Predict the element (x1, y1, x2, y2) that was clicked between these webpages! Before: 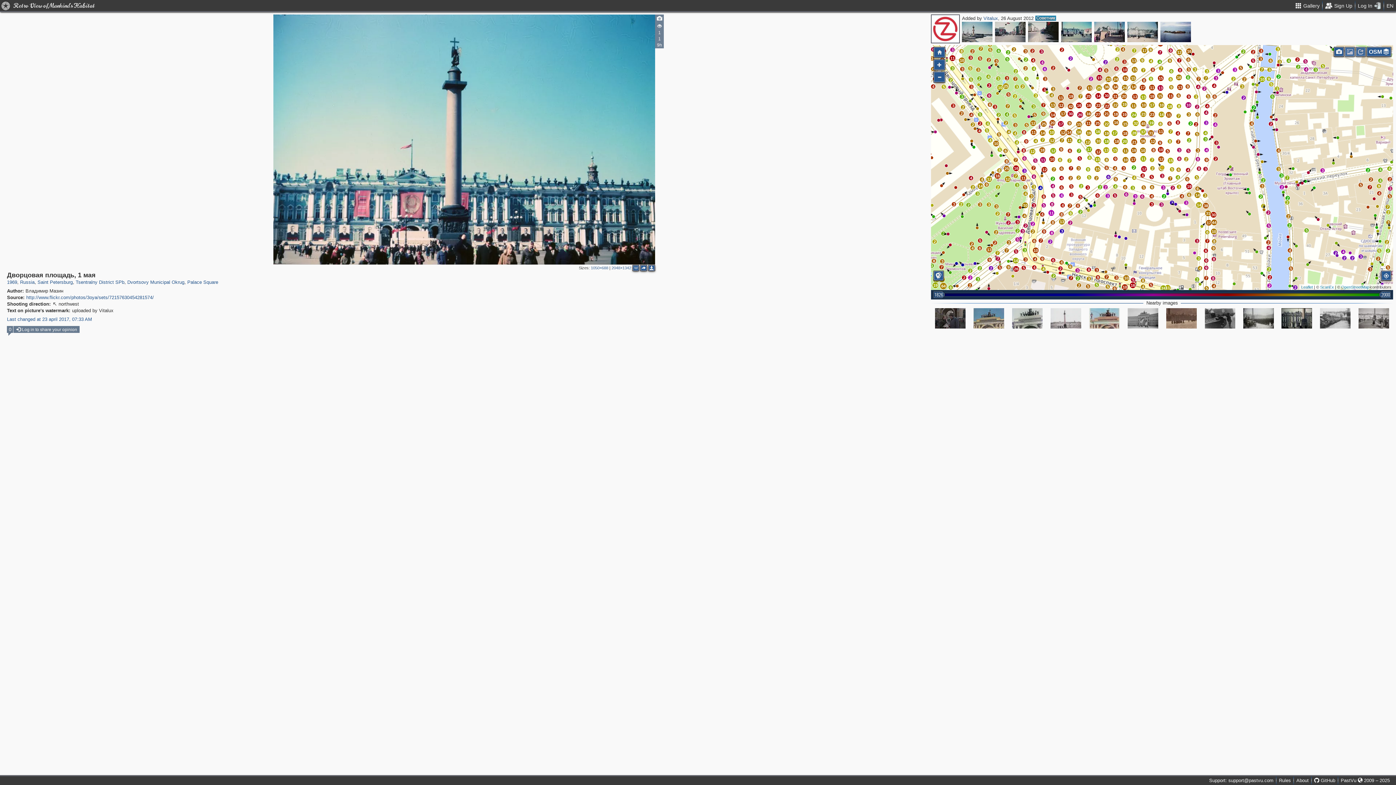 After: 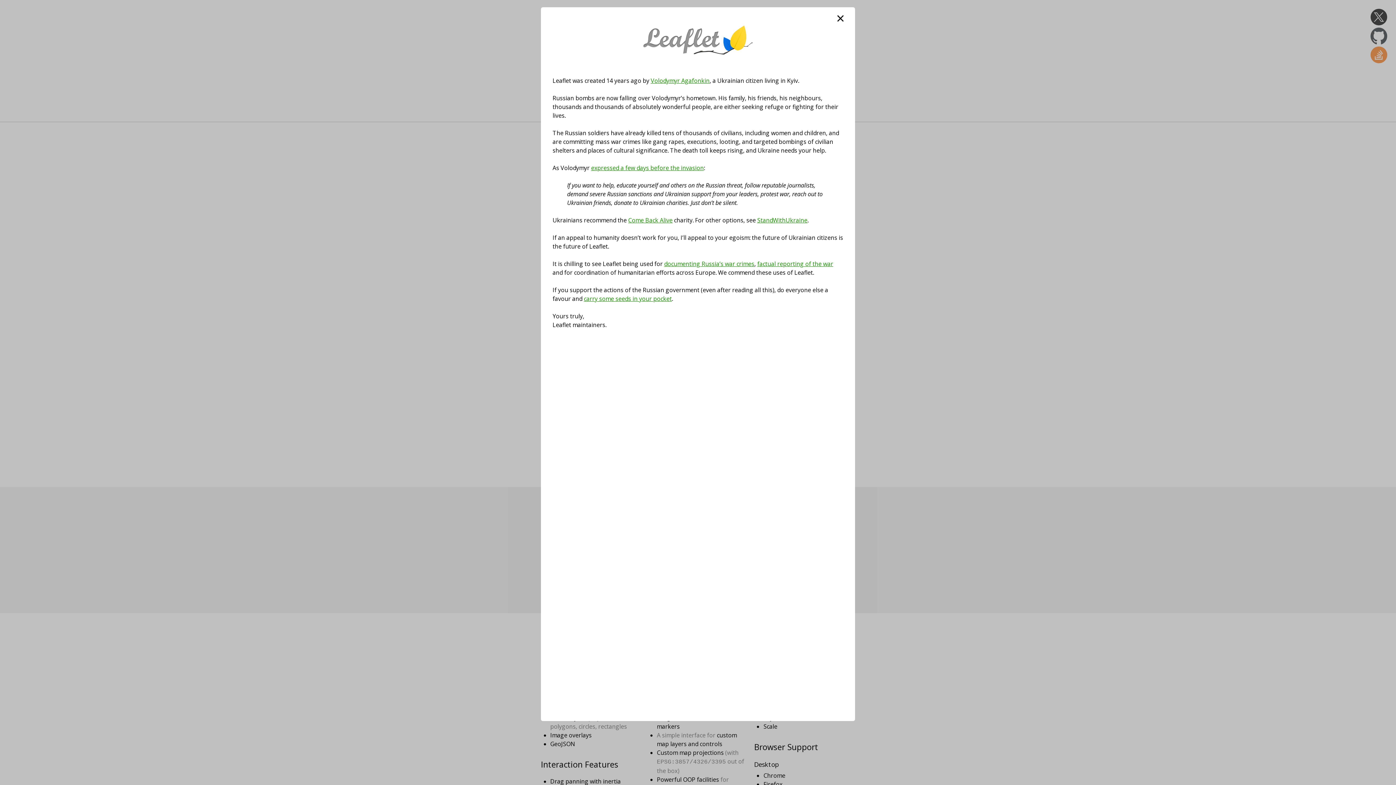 Action: label: Leaflet bbox: (1301, 285, 1313, 289)